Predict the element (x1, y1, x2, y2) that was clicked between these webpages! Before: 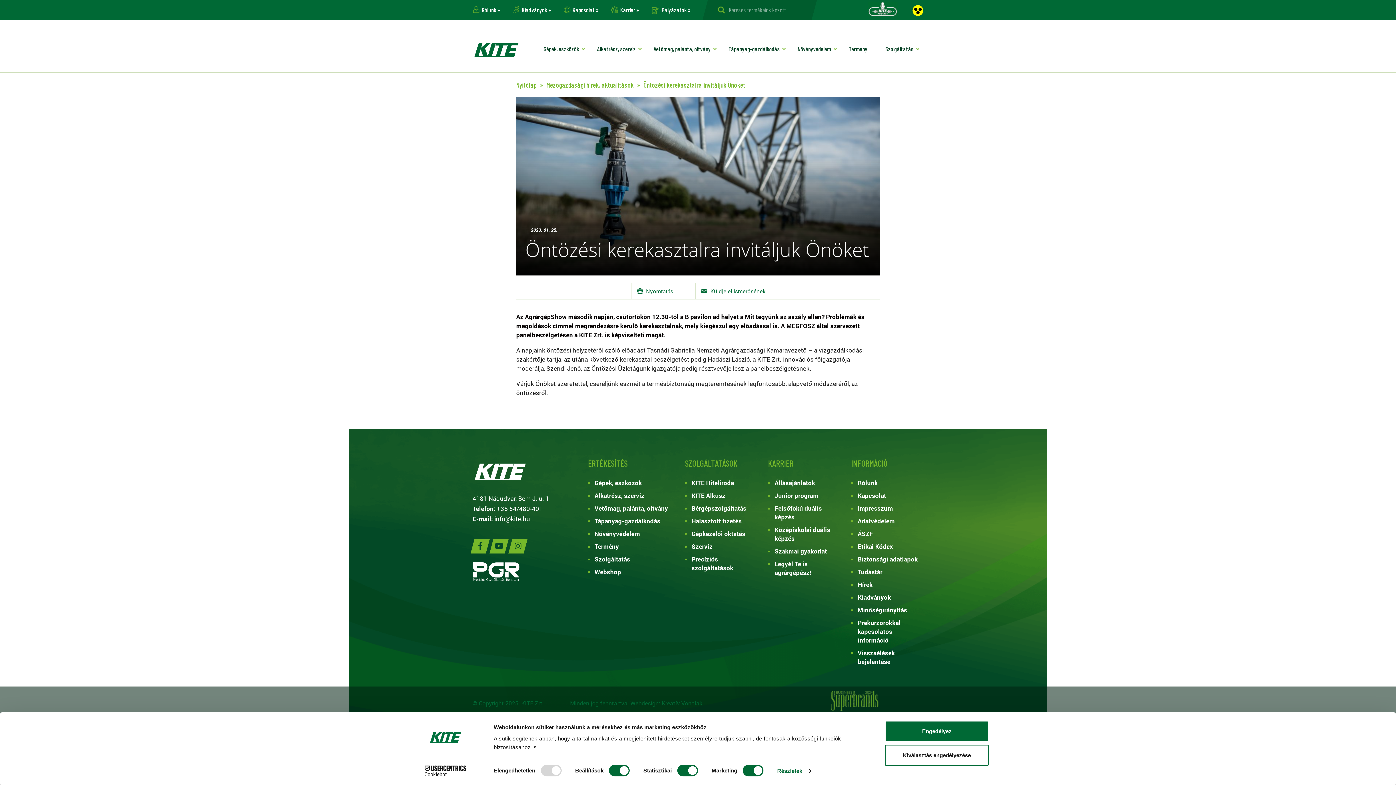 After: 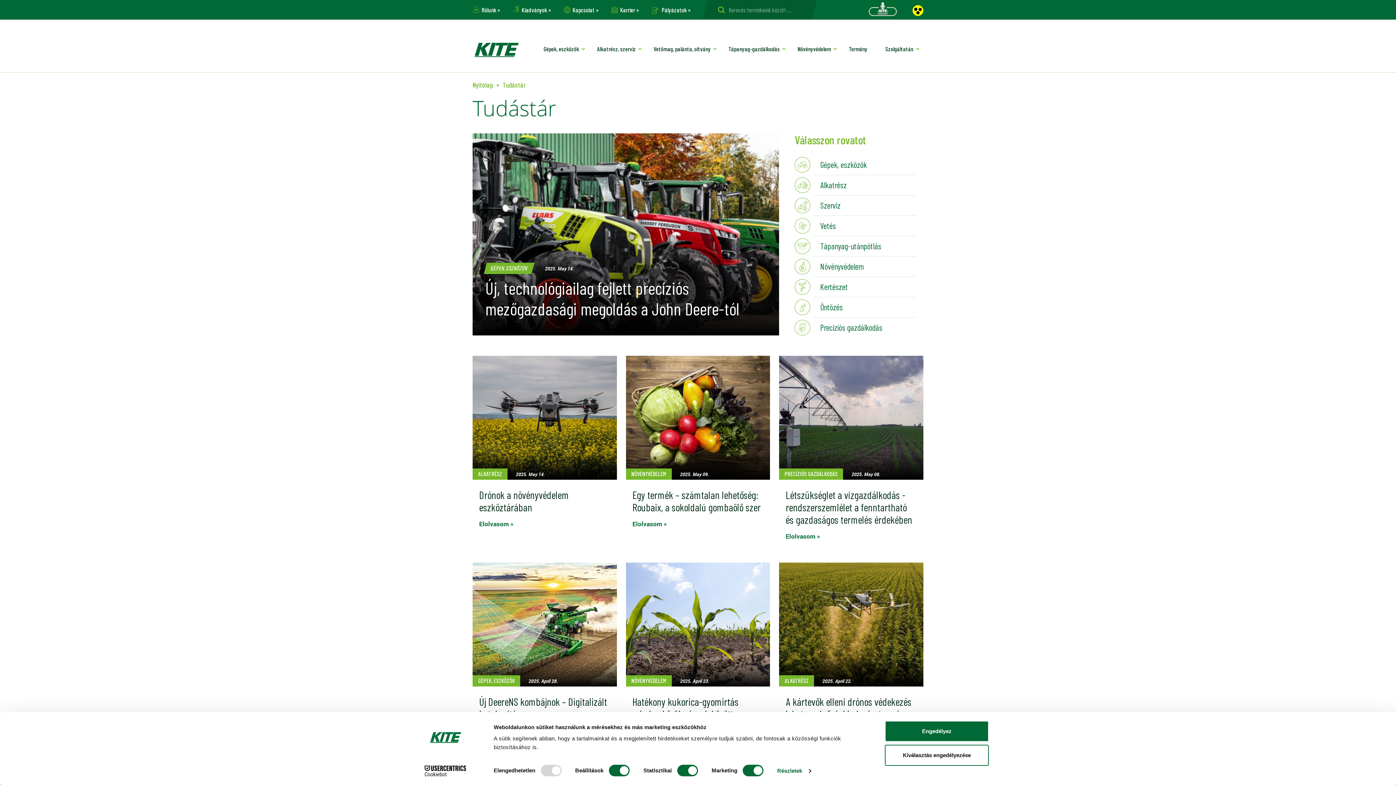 Action: label: Tudástár bbox: (857, 568, 923, 576)